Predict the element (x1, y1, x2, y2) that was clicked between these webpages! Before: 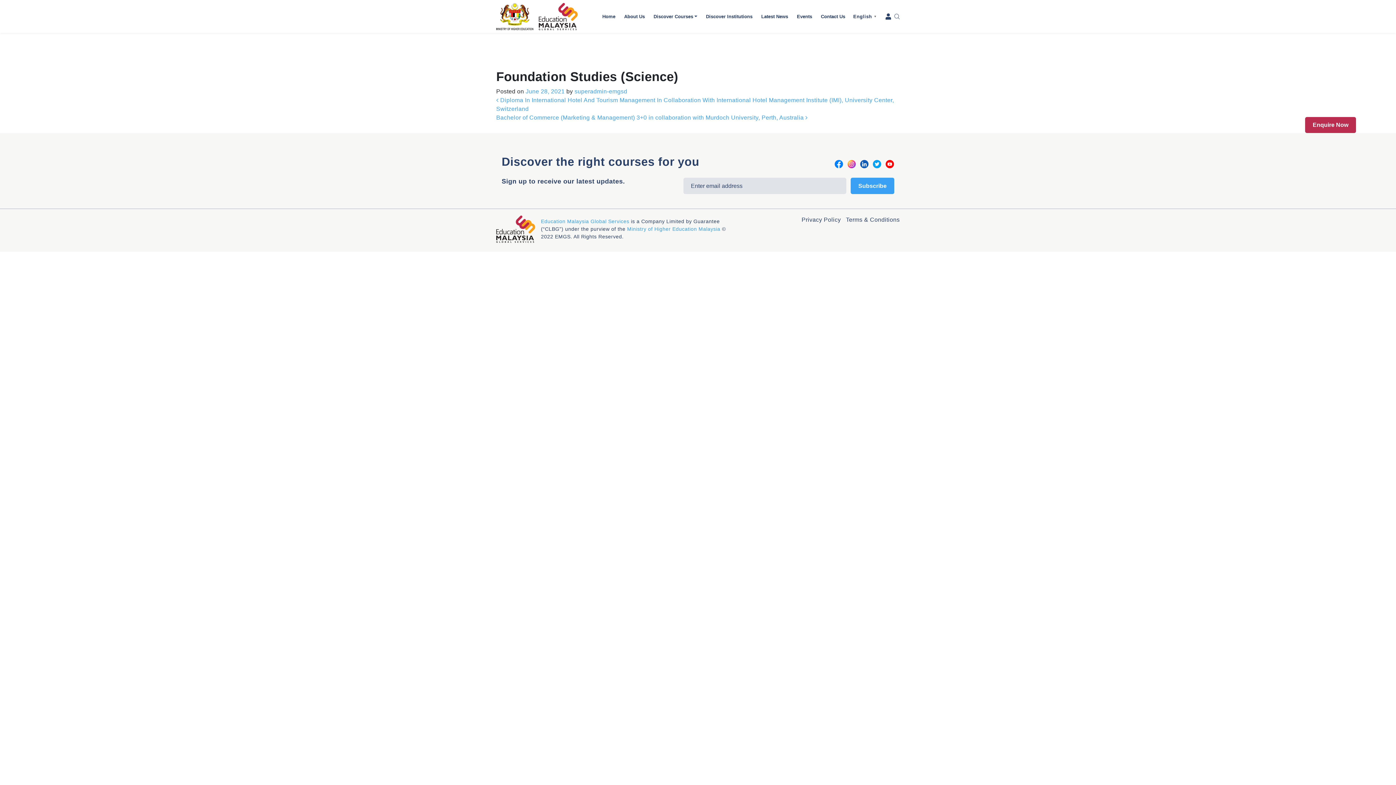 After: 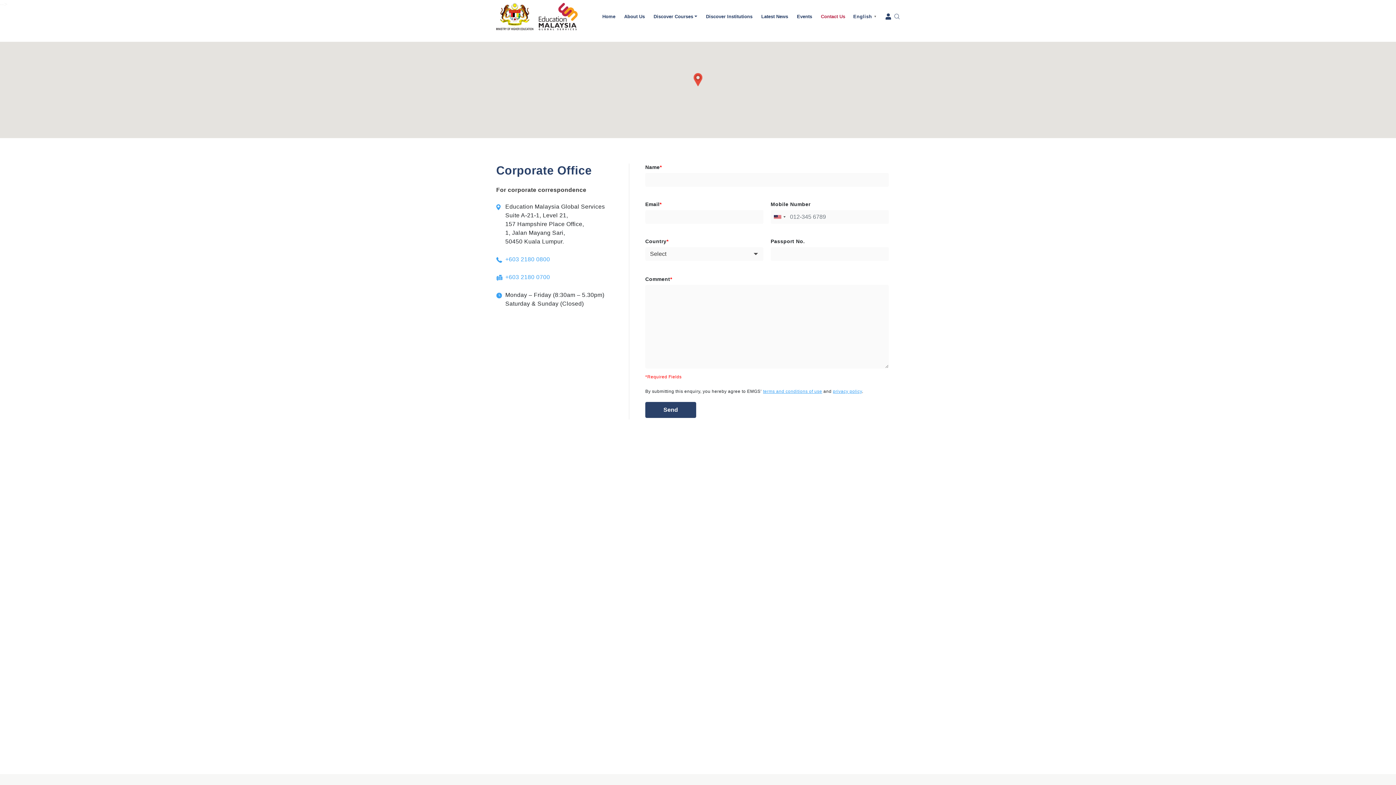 Action: bbox: (816, 10, 849, 22) label: Contact Us